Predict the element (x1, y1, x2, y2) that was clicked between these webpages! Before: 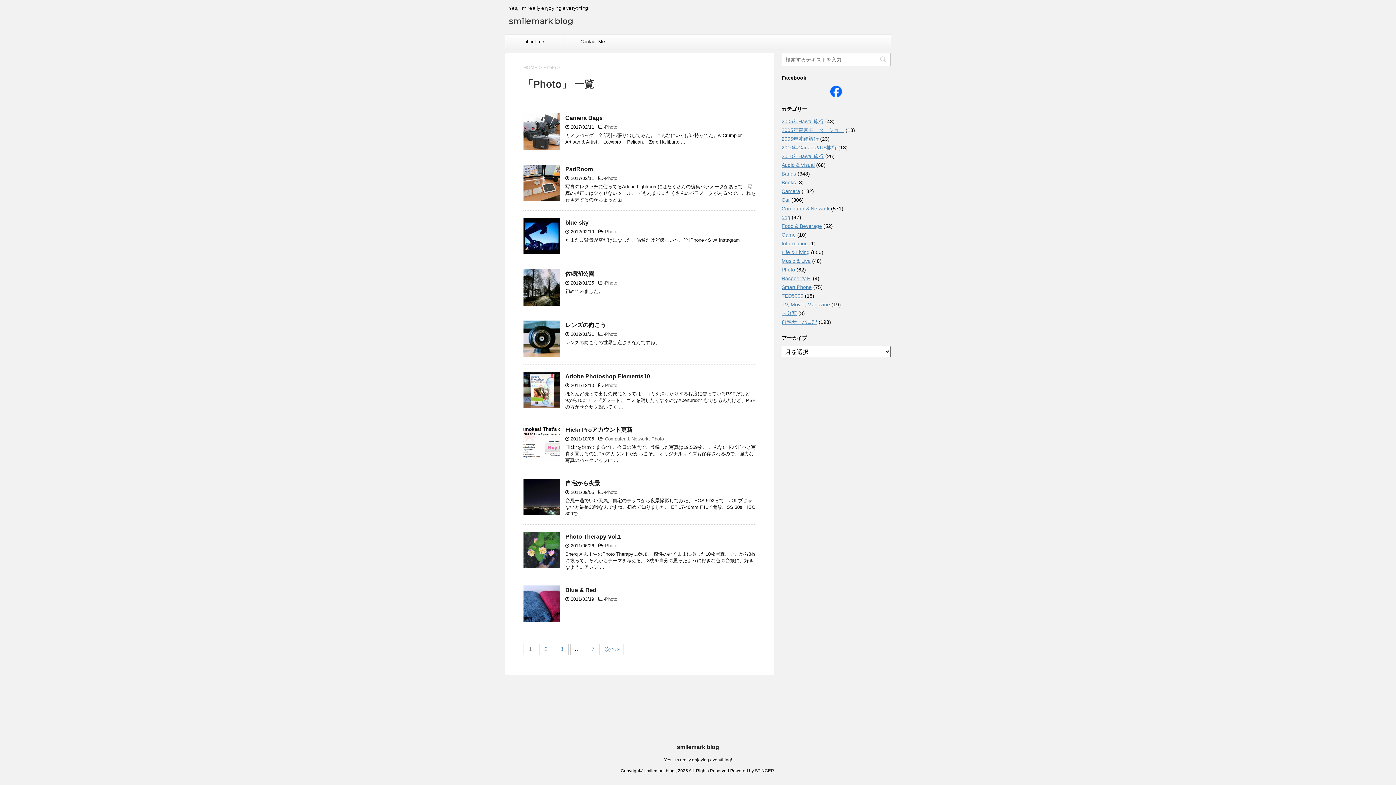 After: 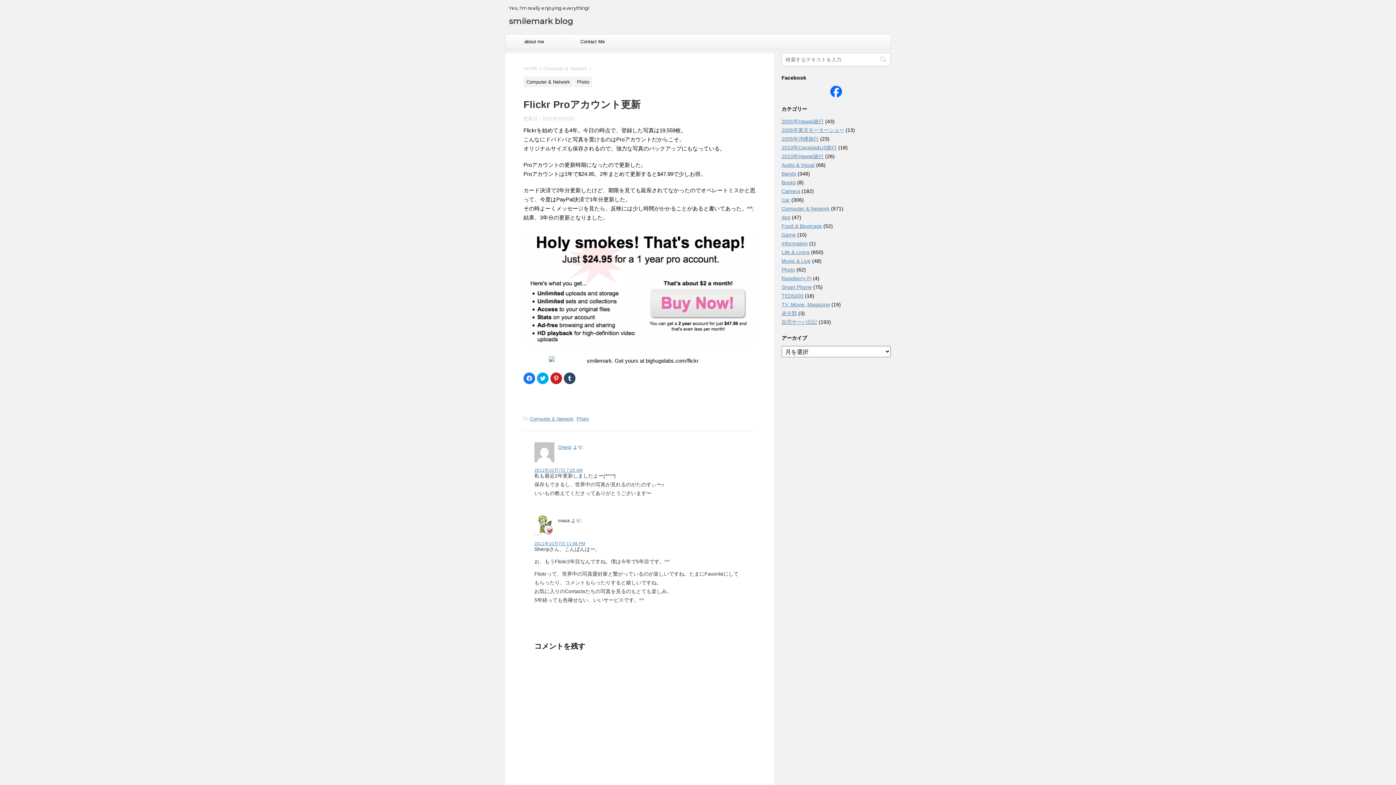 Action: bbox: (523, 455, 560, 461)